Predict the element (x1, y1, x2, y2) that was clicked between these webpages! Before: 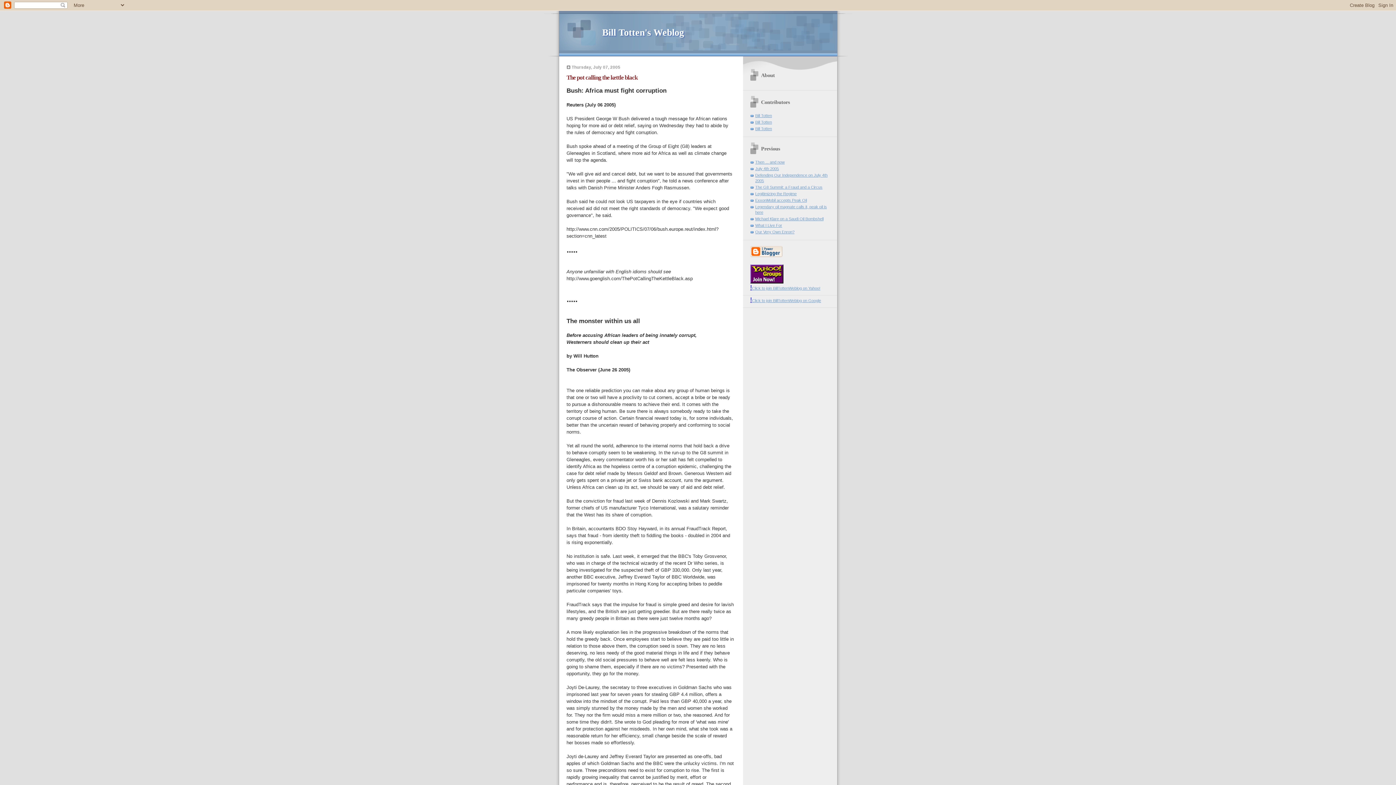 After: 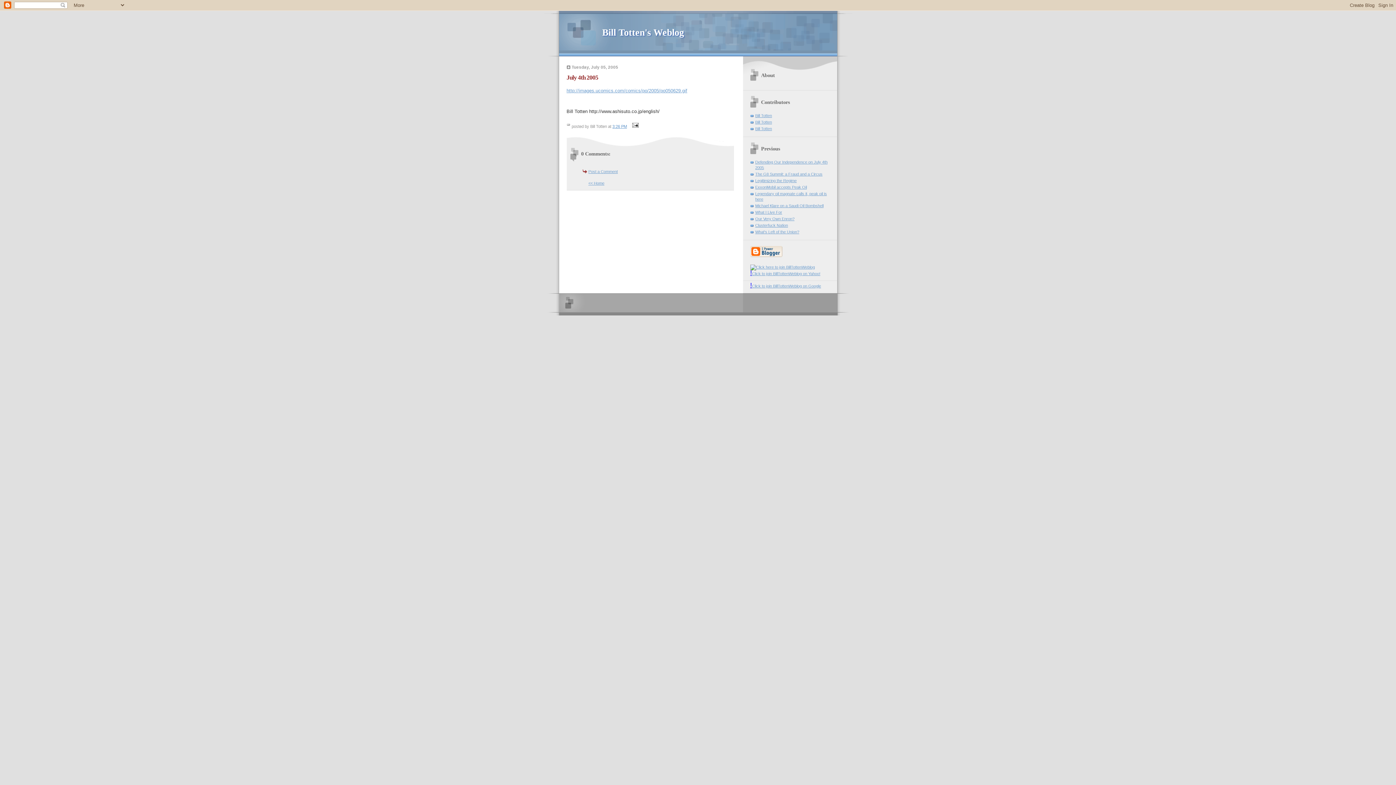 Action: label: July 4th 2005 bbox: (755, 166, 779, 170)